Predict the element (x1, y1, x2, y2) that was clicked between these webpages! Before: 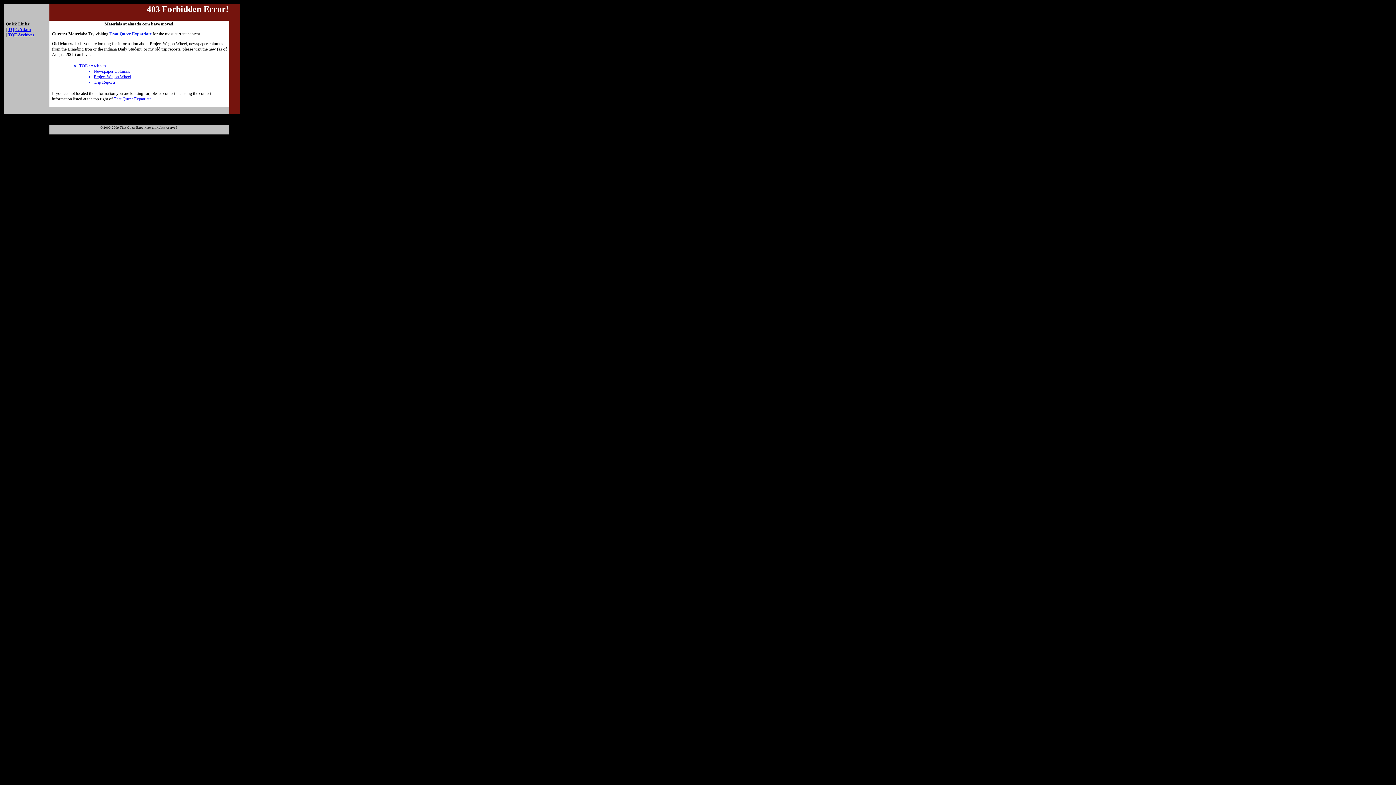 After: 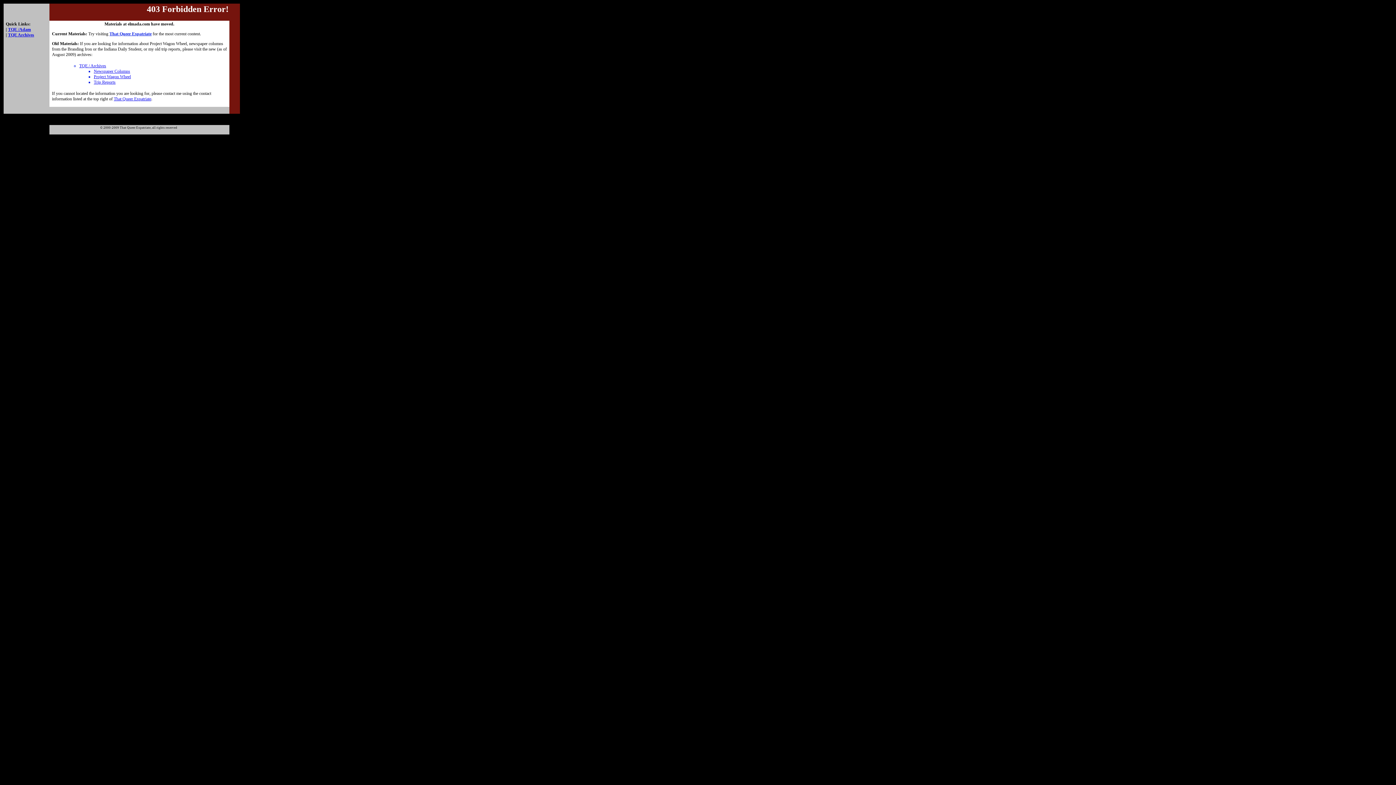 Action: bbox: (8, 26, 30, 32) label: TQE /Adam